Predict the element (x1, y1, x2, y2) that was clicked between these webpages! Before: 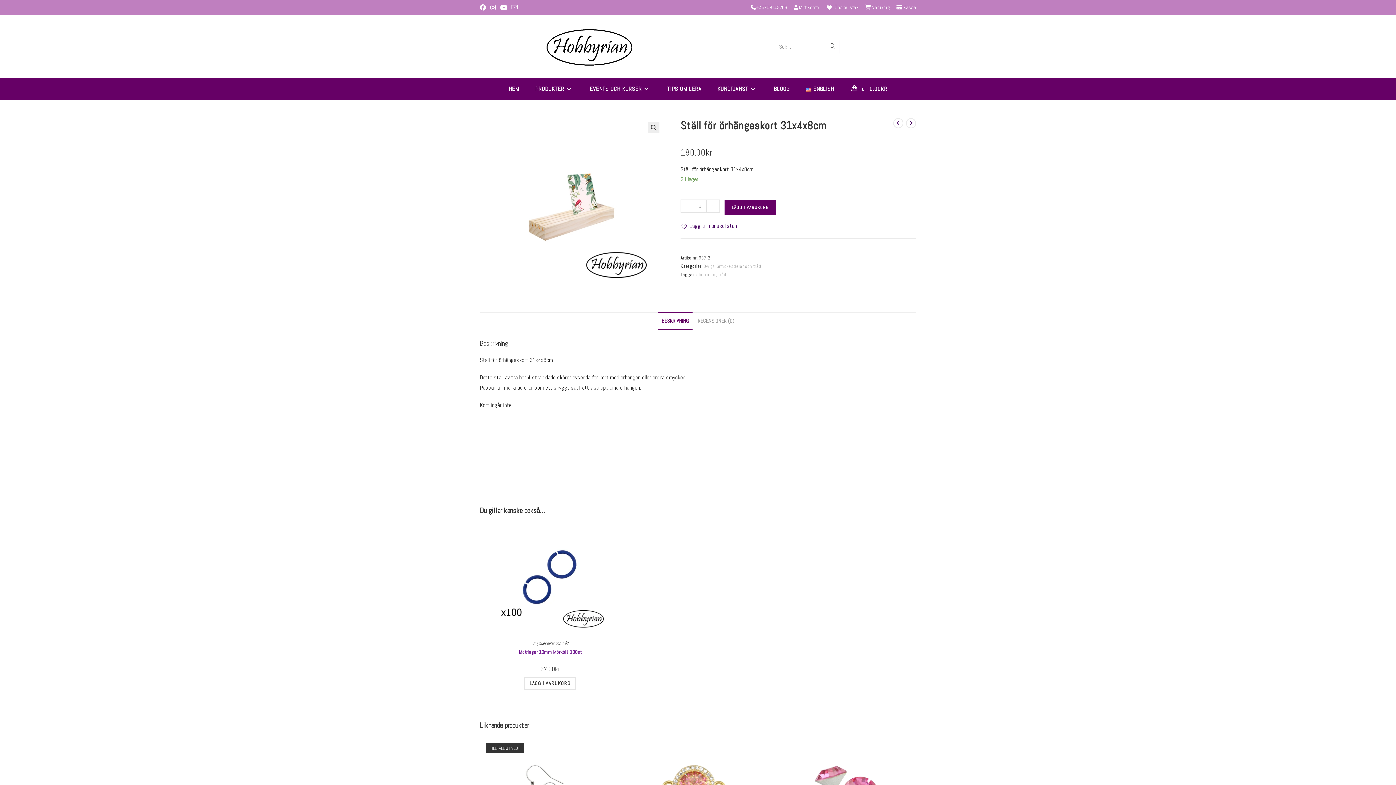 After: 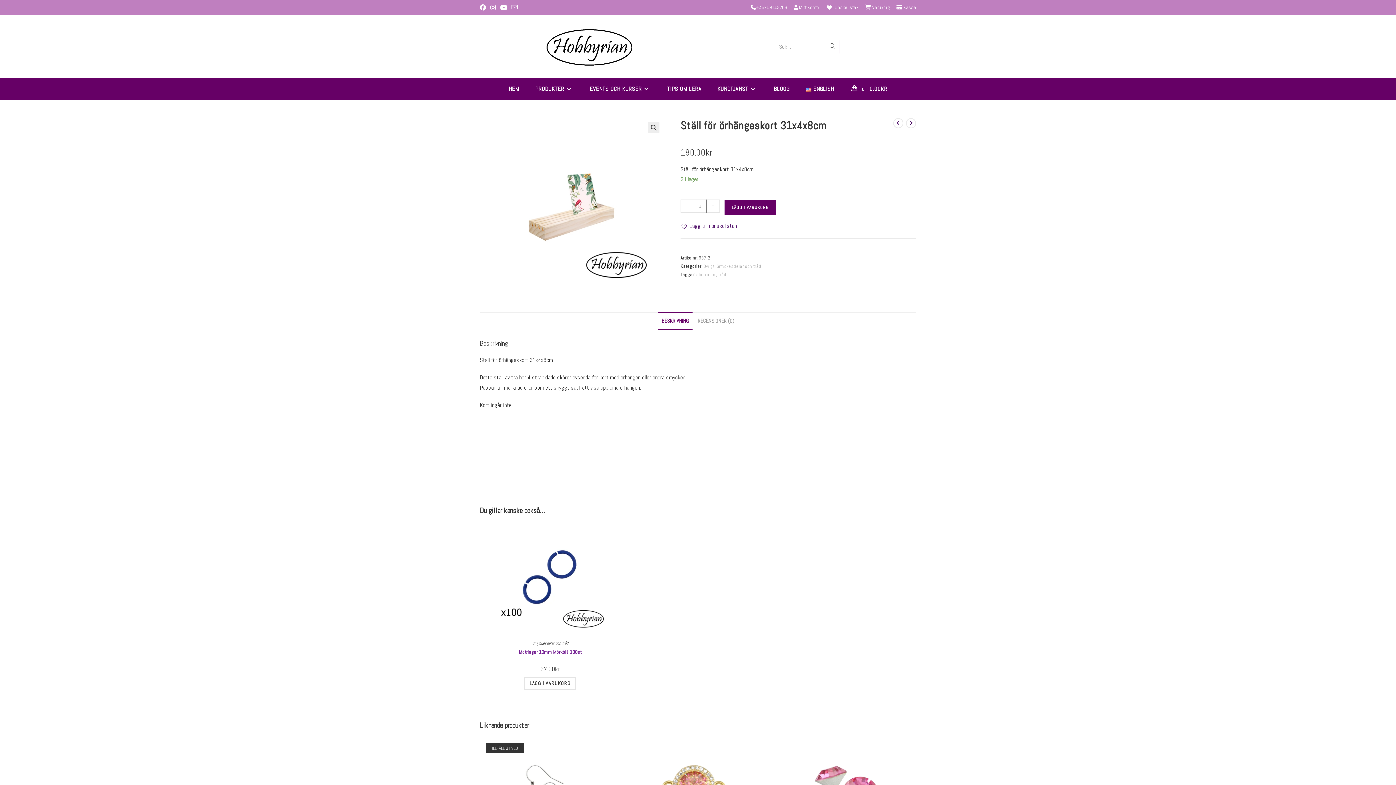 Action: bbox: (706, 199, 720, 212) label: +